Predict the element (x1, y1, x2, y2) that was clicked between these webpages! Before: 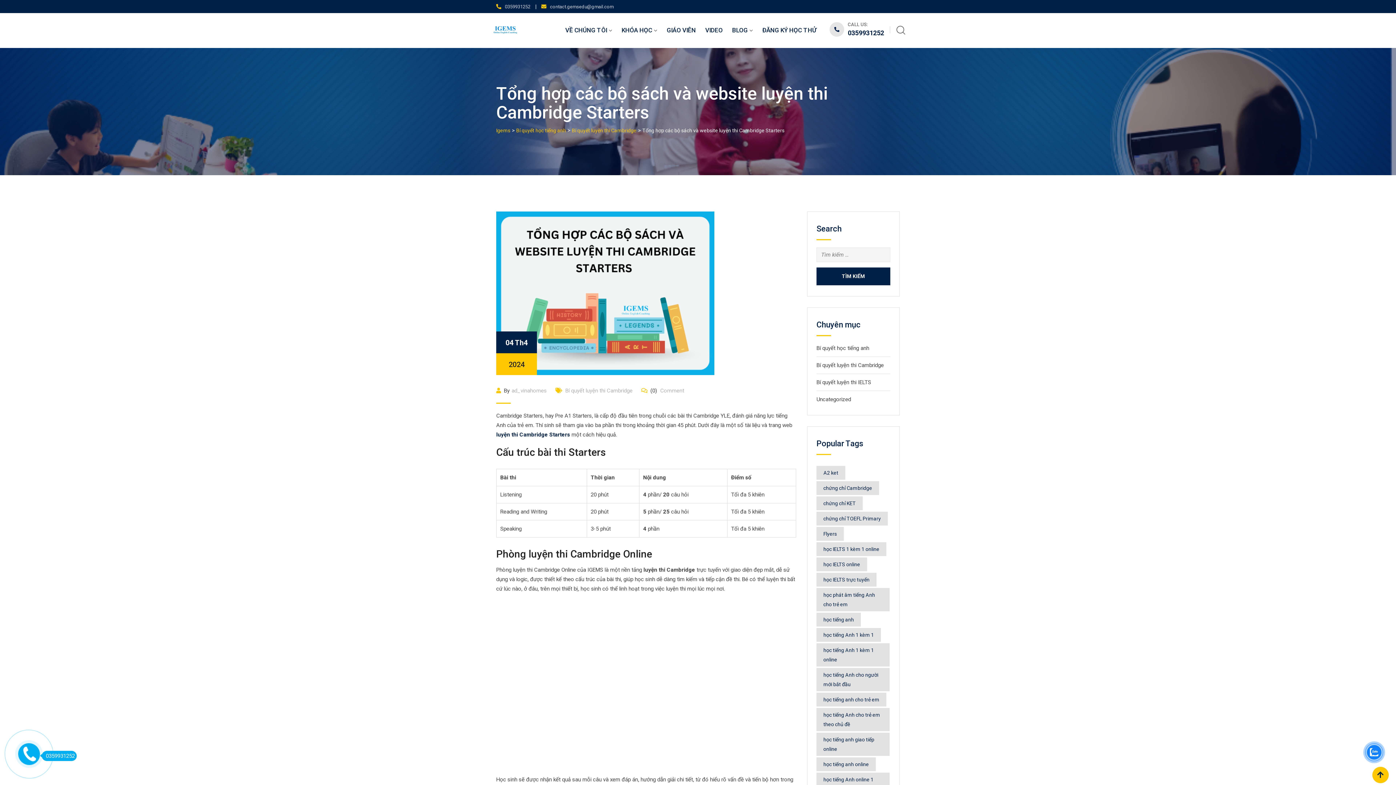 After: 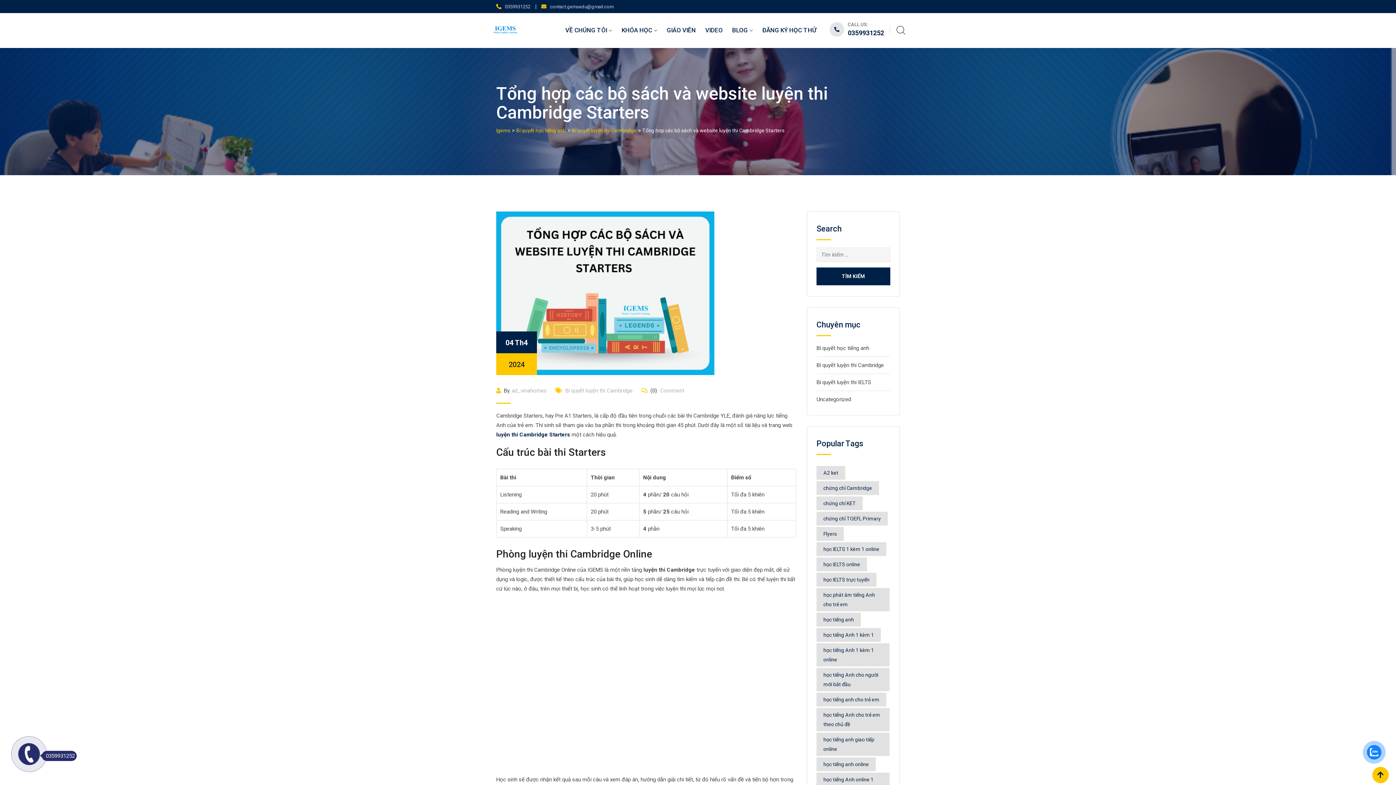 Action: bbox: (17, 743, 42, 767)